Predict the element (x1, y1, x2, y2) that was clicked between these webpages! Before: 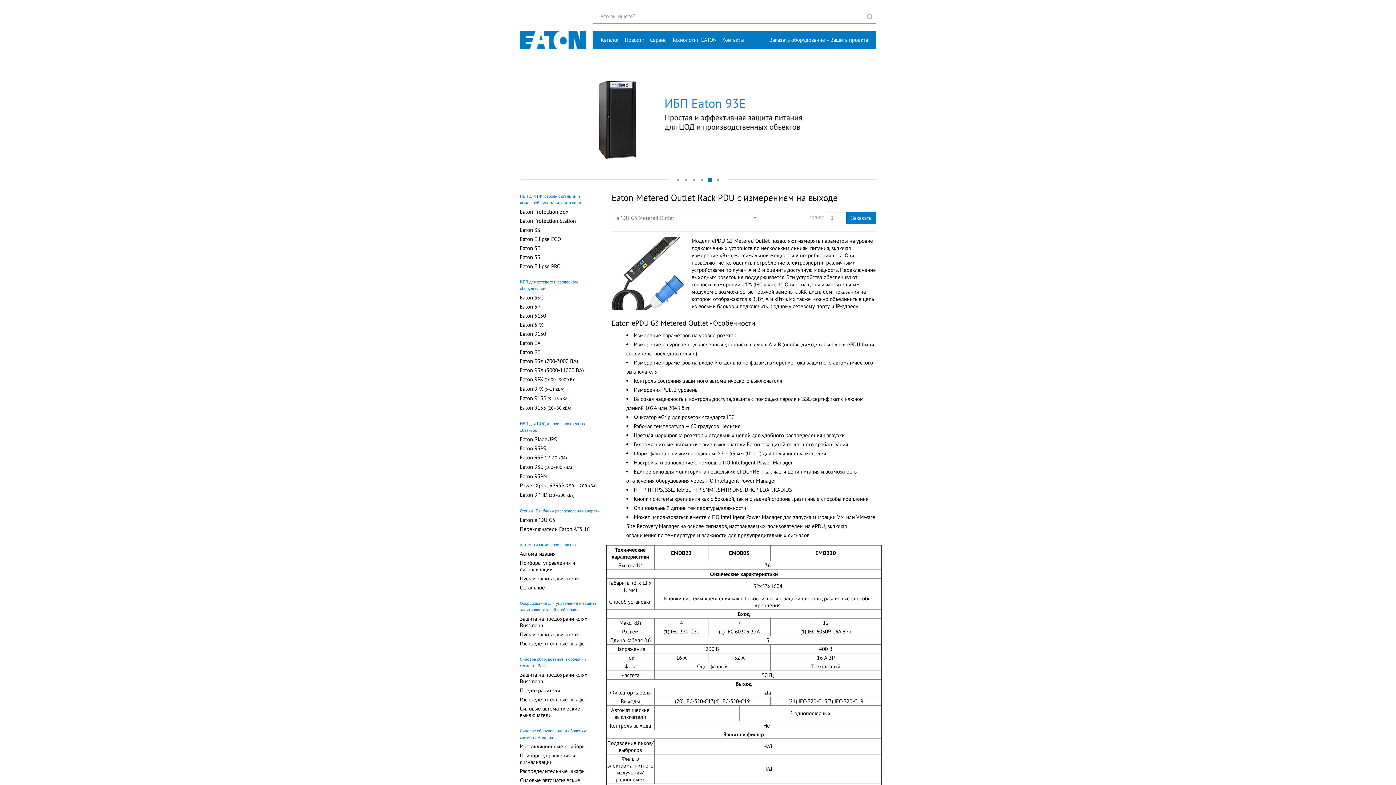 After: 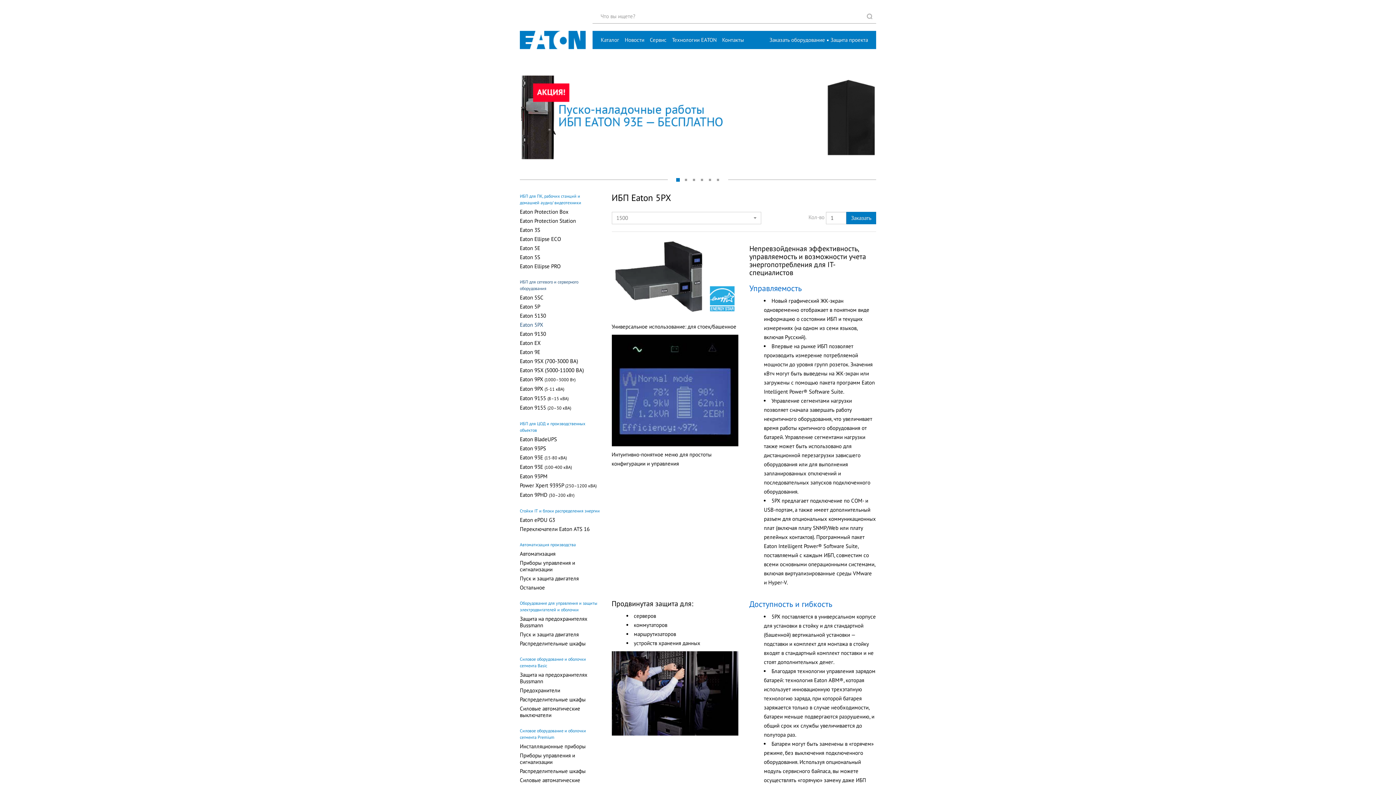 Action: bbox: (520, 321, 584, 328) label: Eaton 5PX